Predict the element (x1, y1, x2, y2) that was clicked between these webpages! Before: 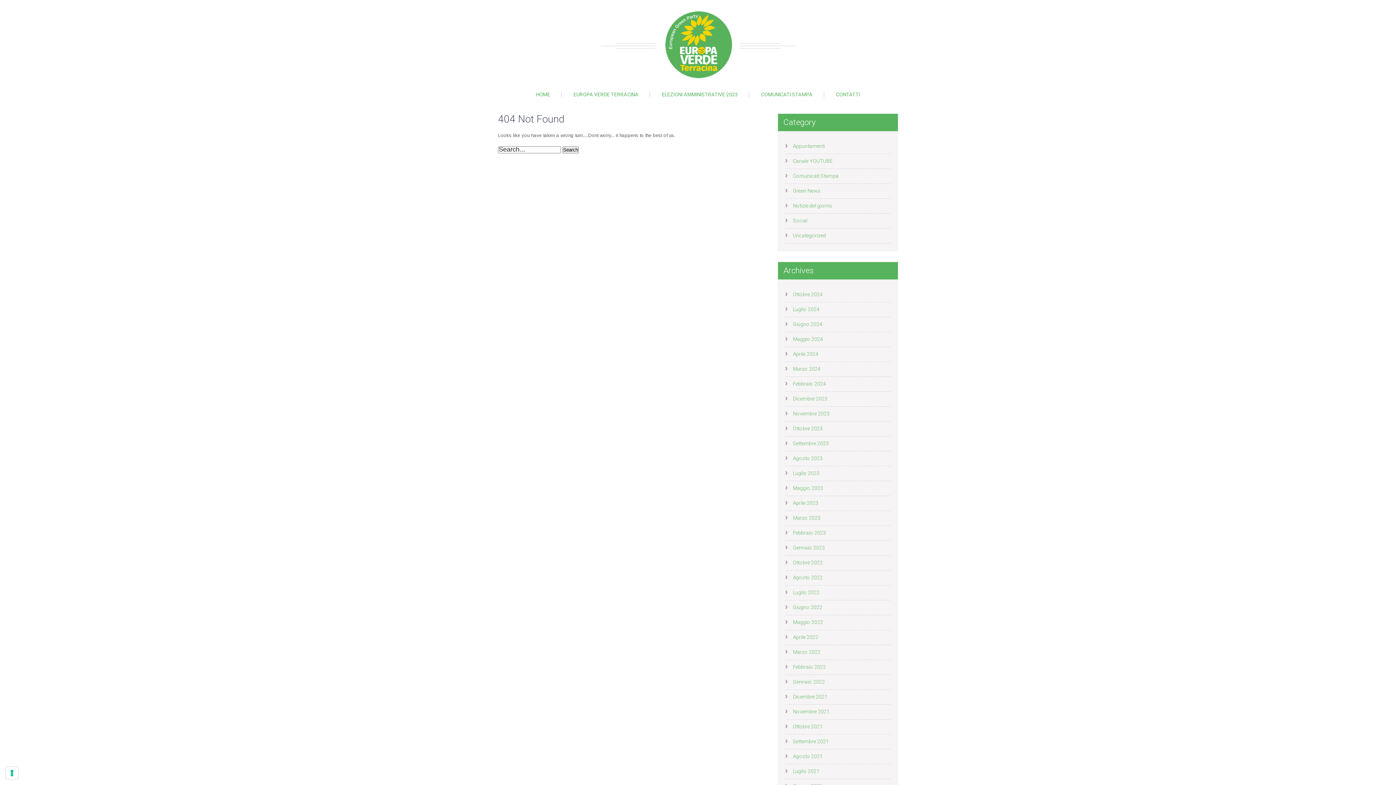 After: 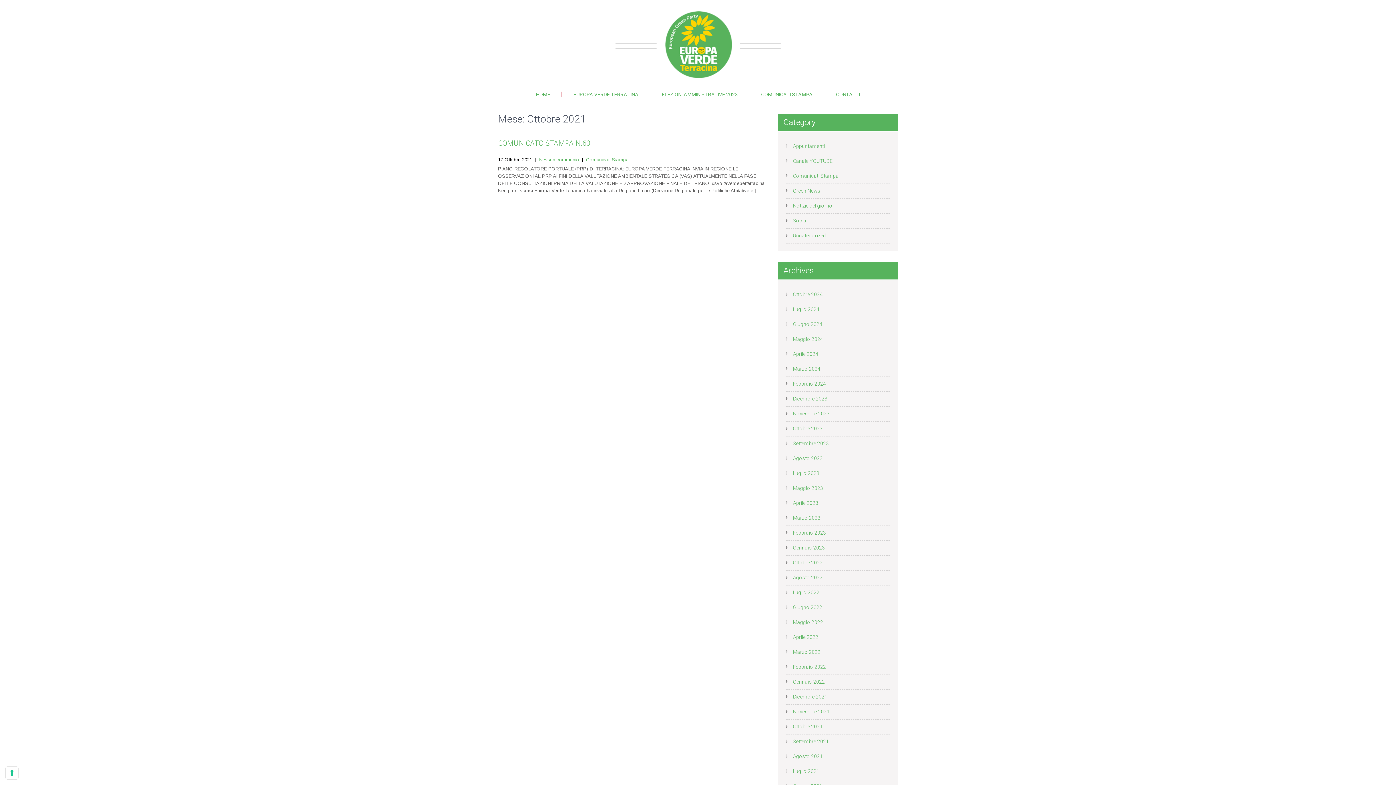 Action: label: Ottobre 2021 bbox: (793, 724, 822, 729)